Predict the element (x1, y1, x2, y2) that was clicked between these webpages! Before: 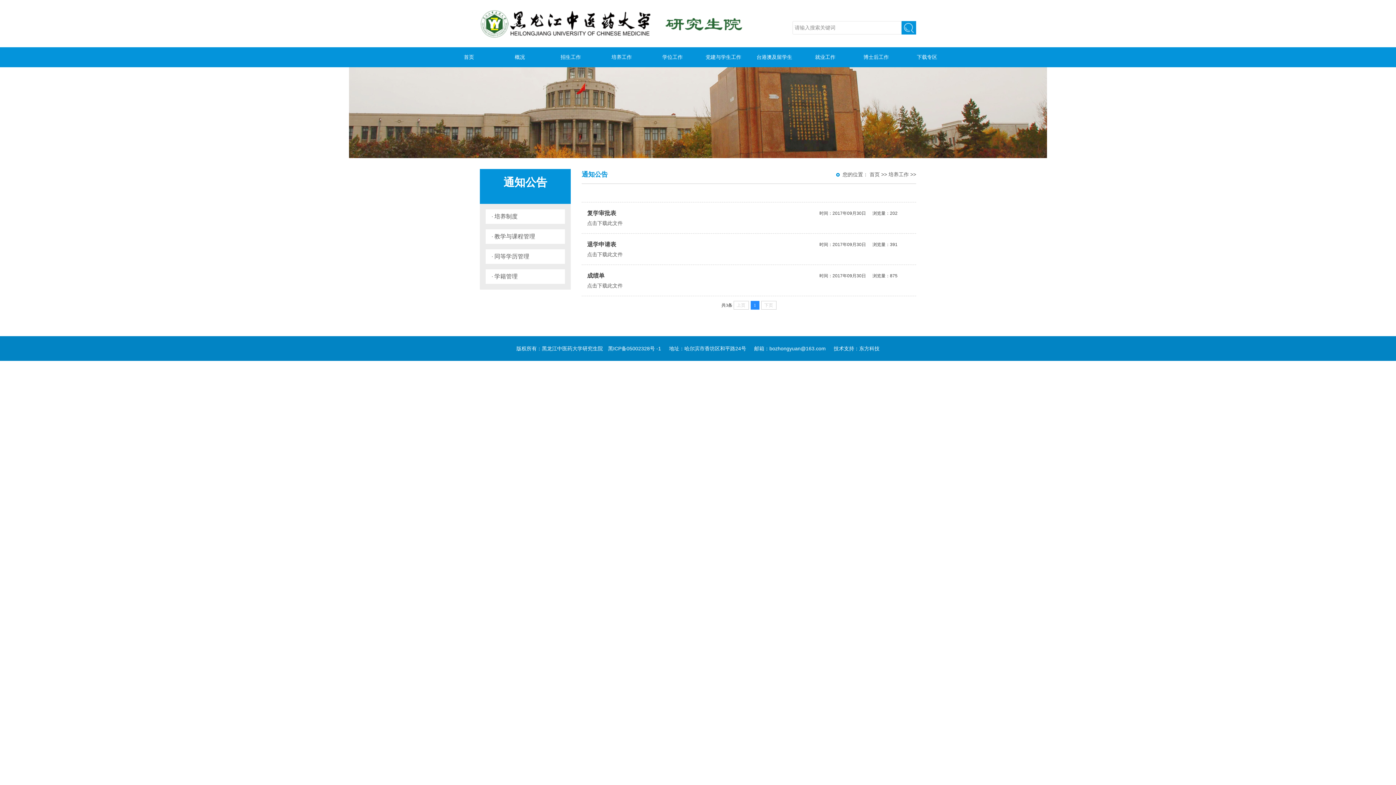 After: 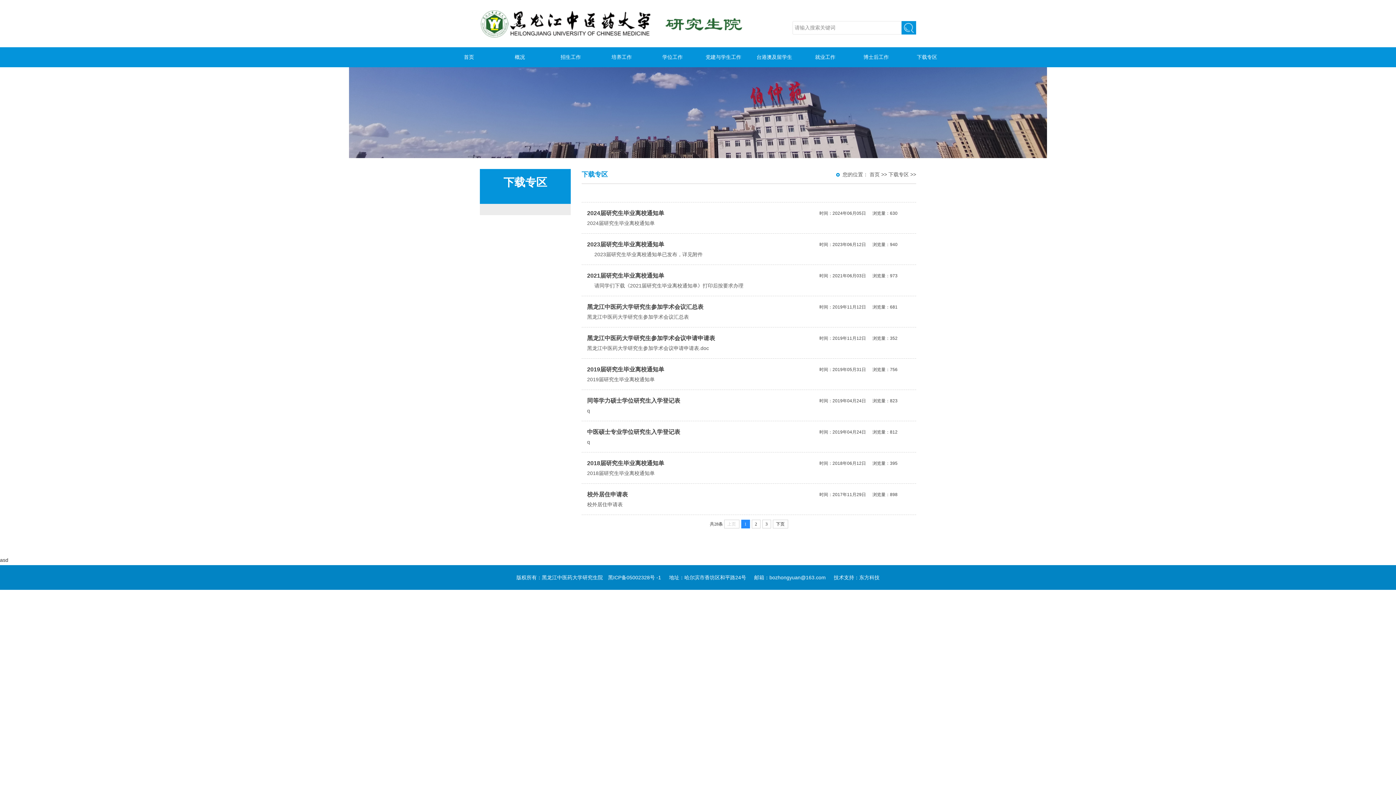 Action: bbox: (901, 47, 952, 67) label: 下载专区